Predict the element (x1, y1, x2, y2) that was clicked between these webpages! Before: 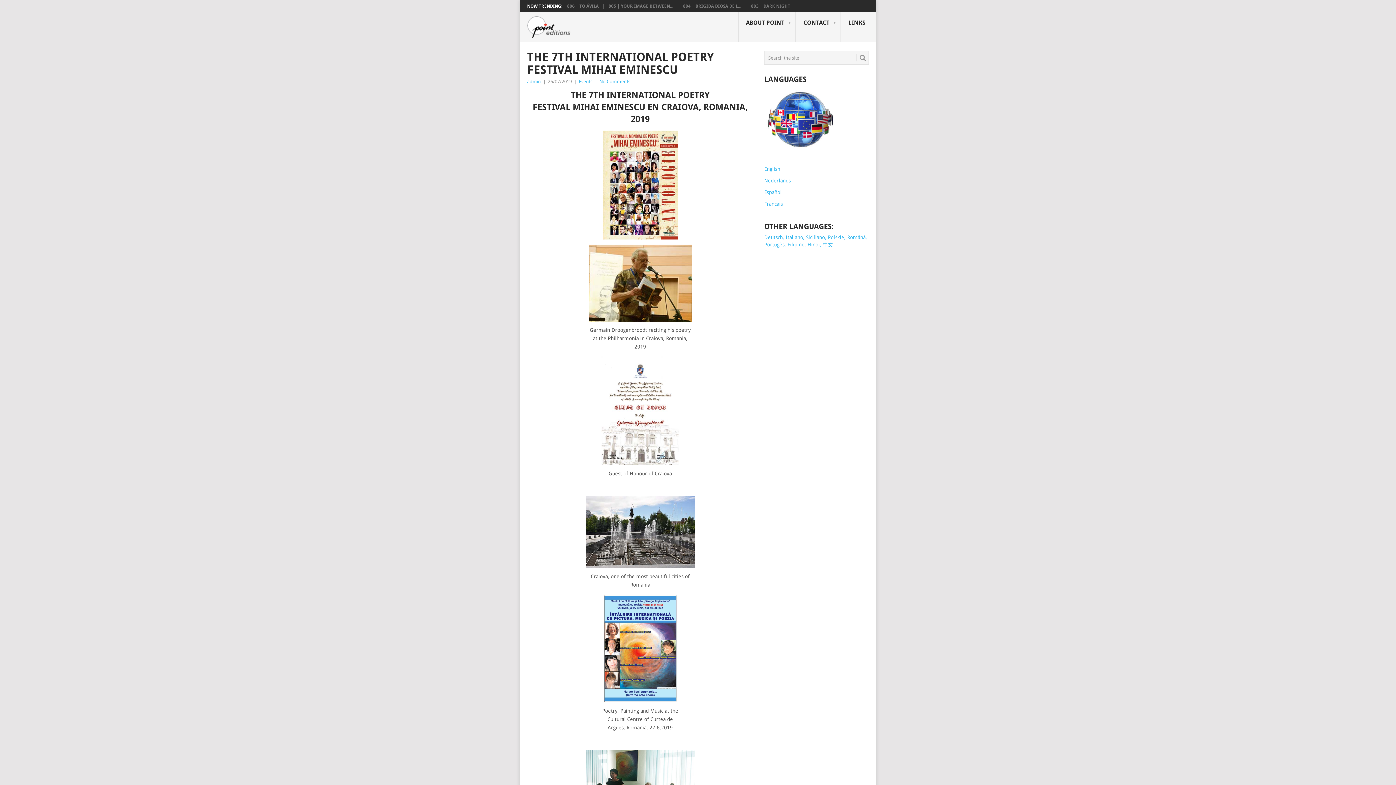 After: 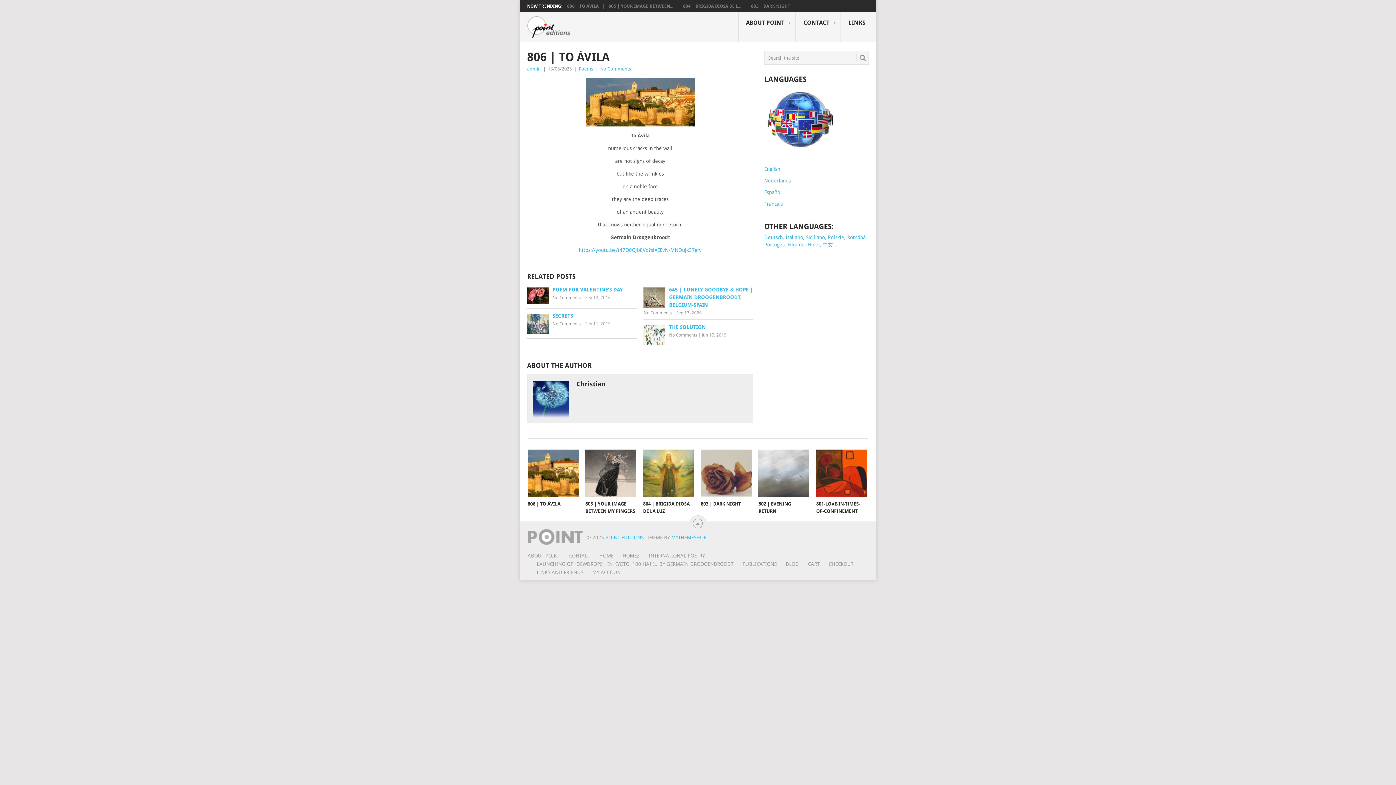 Action: label: 806 | TO ÁVILA bbox: (567, 3, 598, 8)